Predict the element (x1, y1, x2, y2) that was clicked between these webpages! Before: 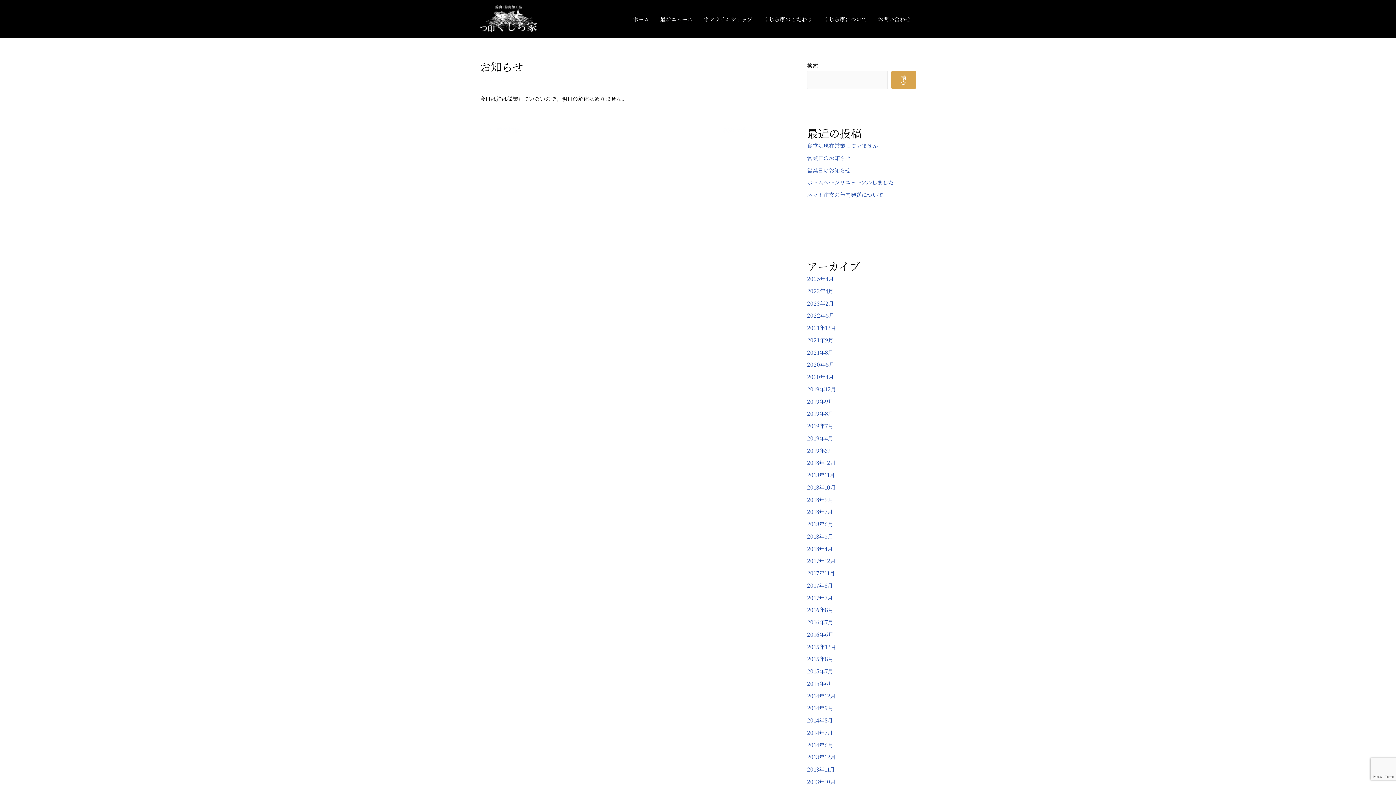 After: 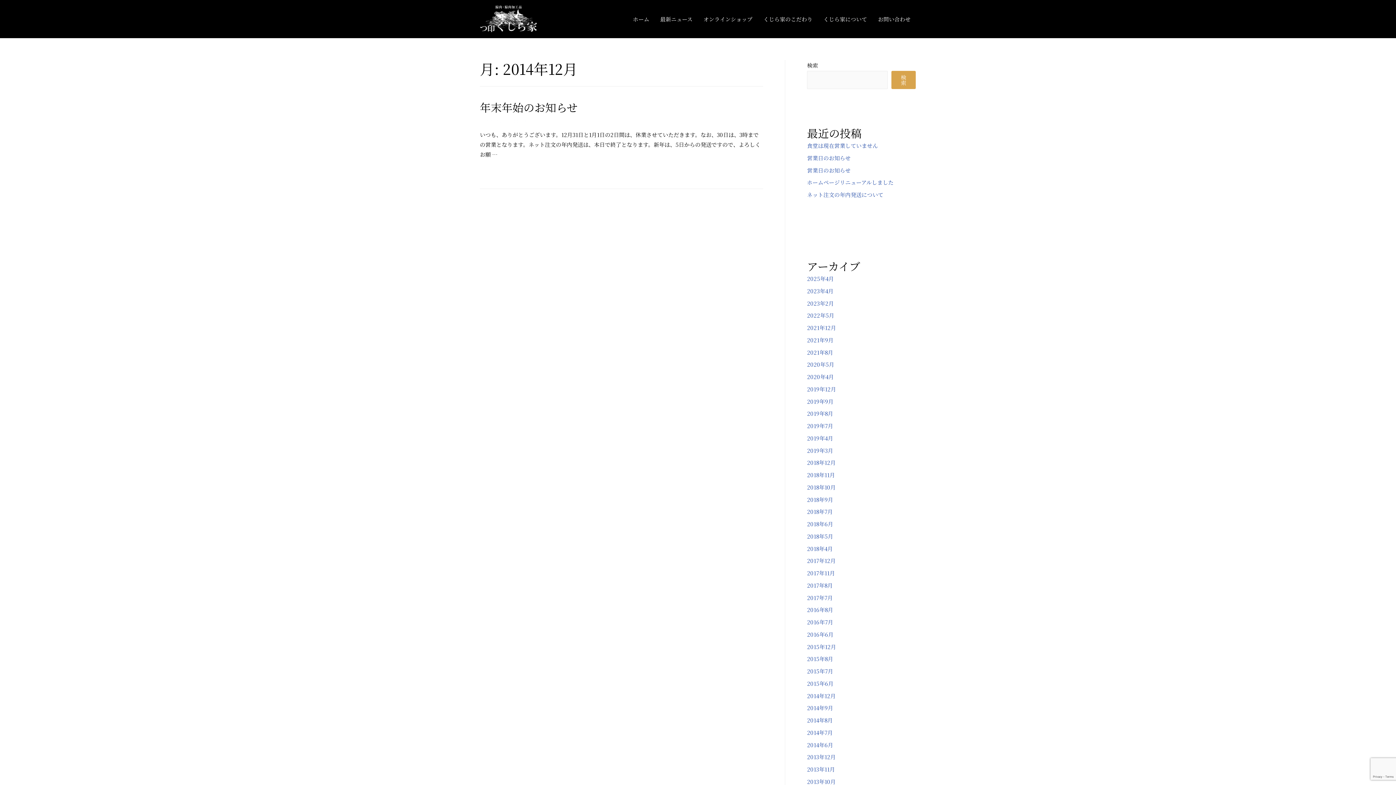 Action: label: 2014年12月 bbox: (807, 692, 836, 699)